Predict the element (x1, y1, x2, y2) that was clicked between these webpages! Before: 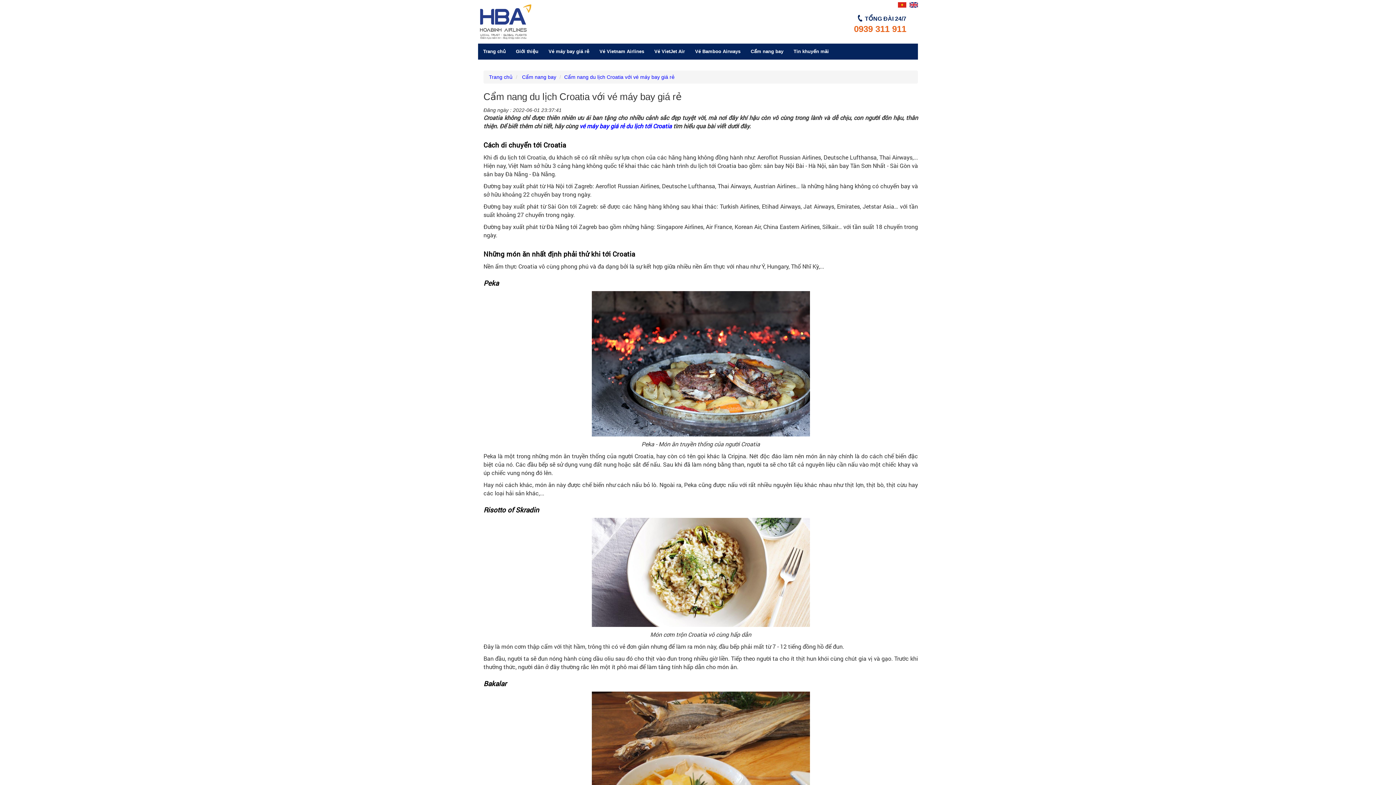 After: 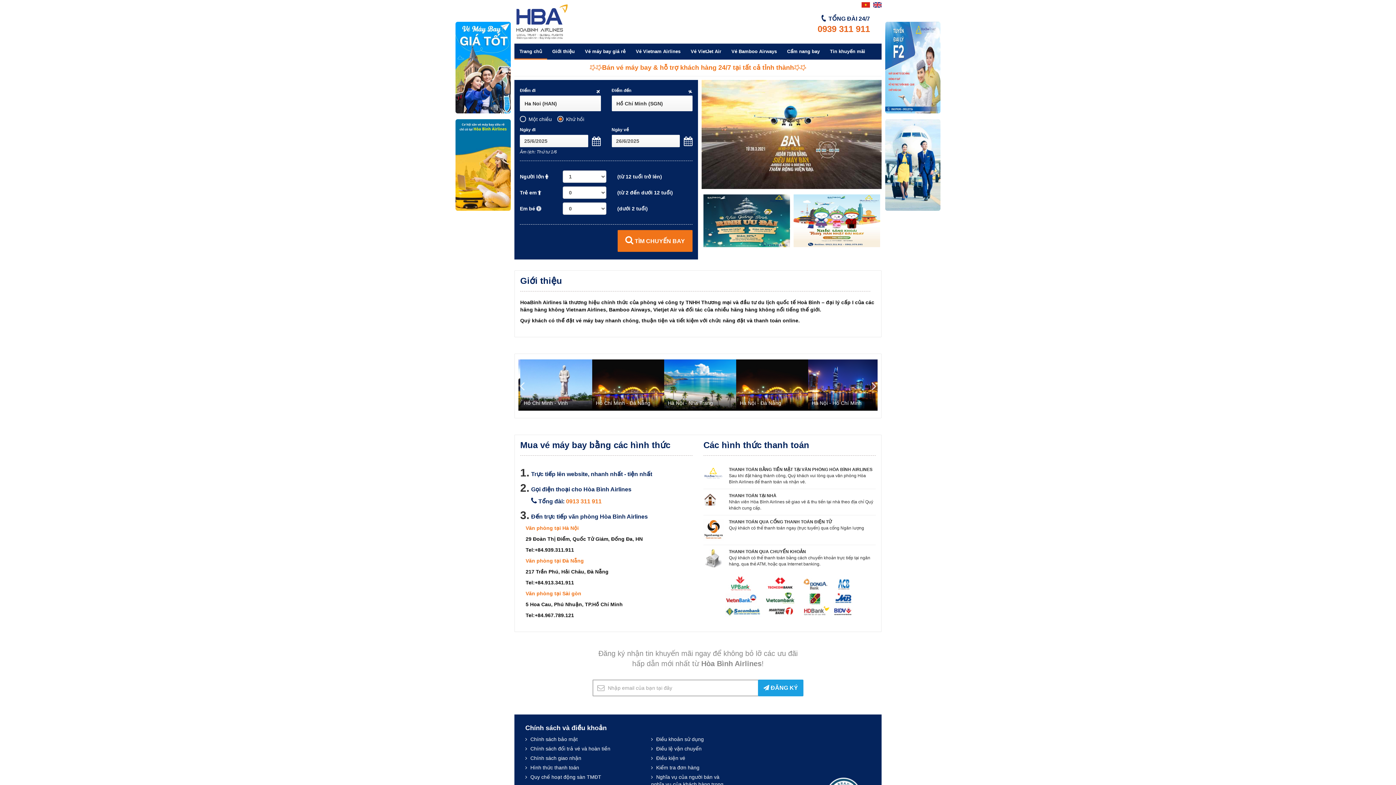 Action: label: Trang chủ bbox: (489, 74, 512, 80)